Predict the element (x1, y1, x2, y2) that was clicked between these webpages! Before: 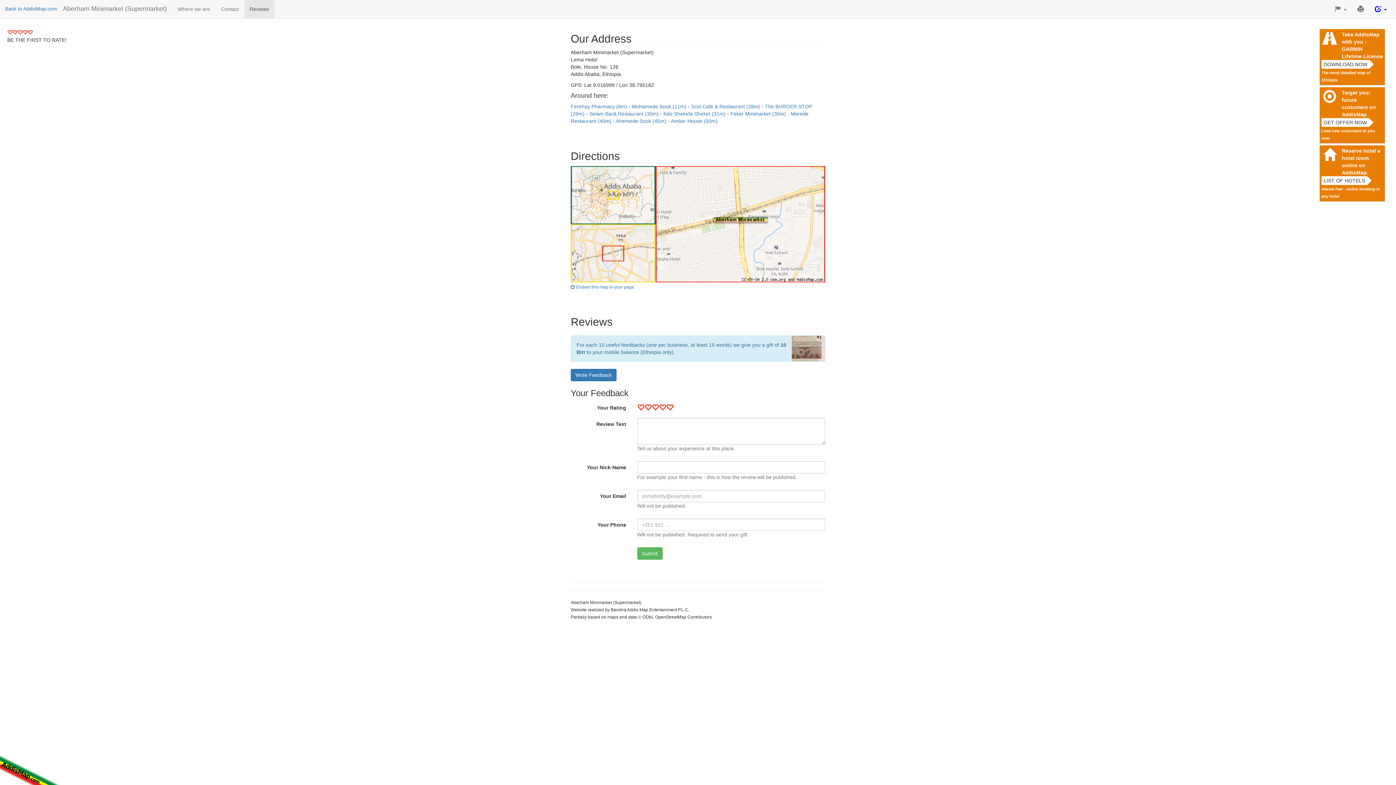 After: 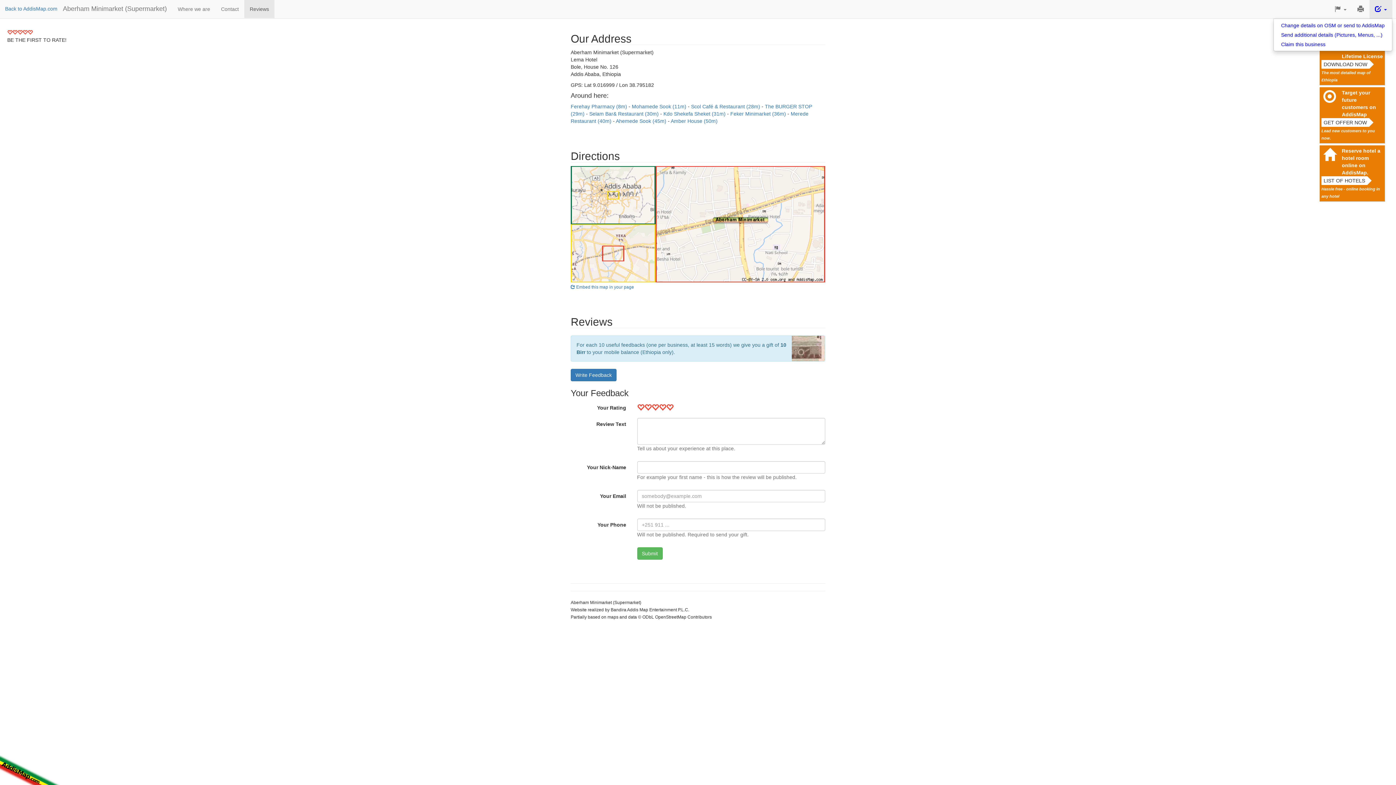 Action: bbox: (1369, 0, 1392, 18) label:  